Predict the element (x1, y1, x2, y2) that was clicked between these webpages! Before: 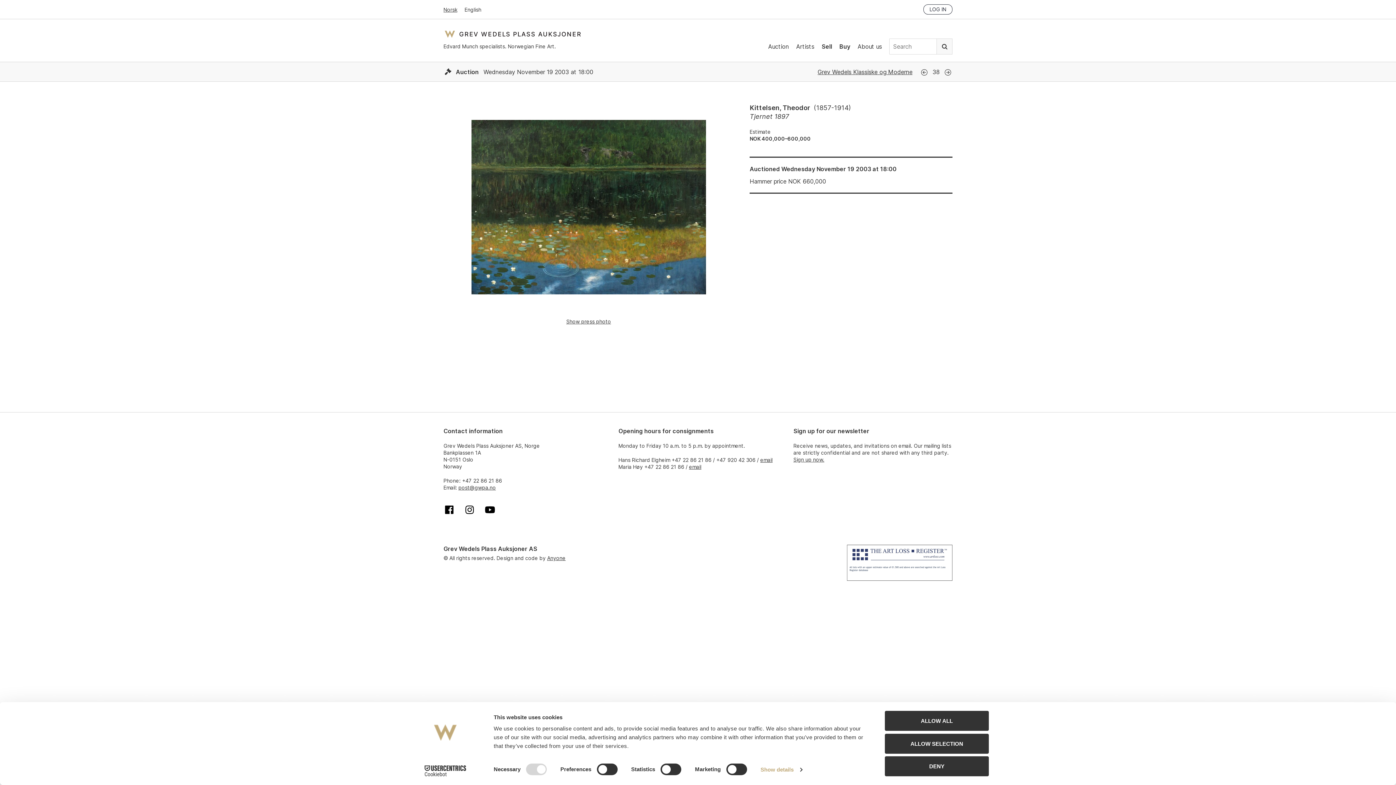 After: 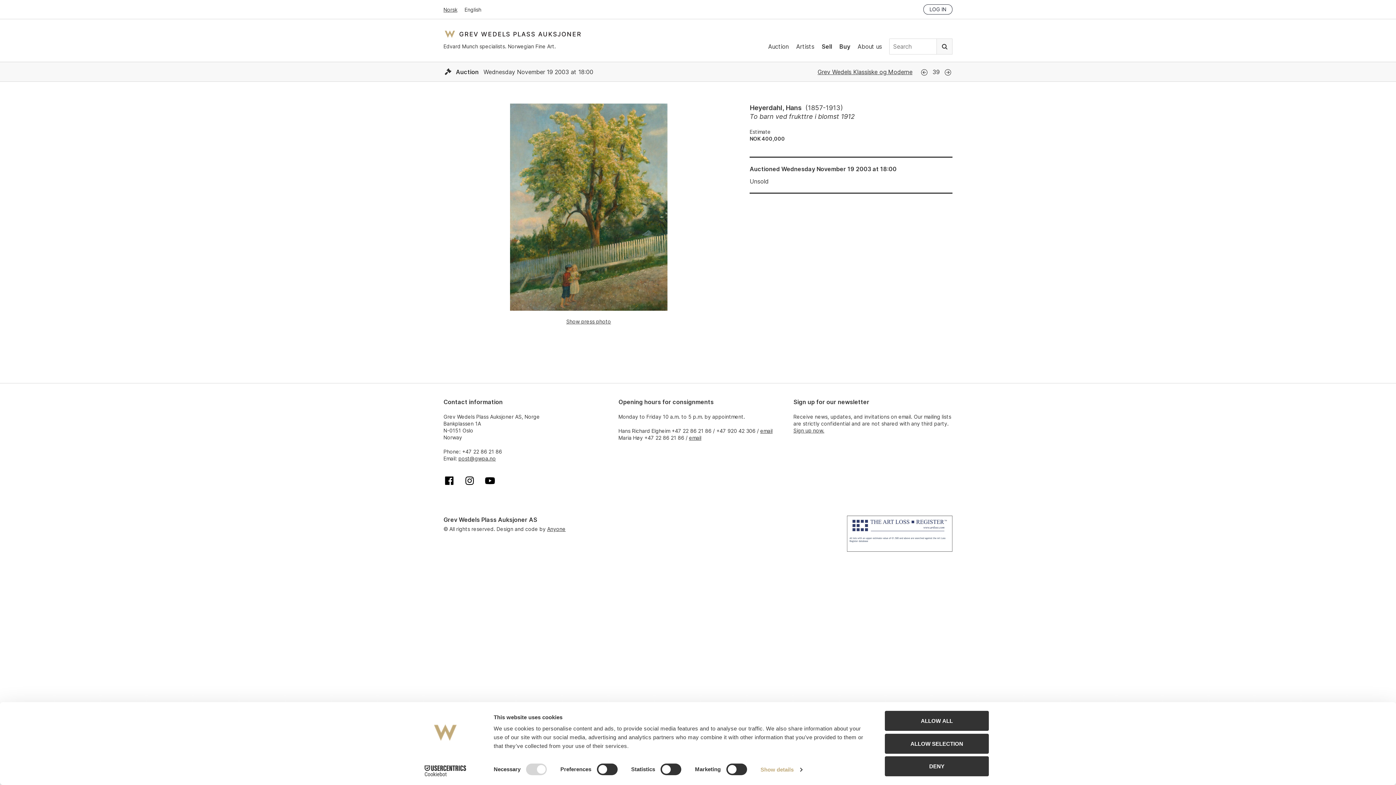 Action: label: Next bbox: (943, 68, 952, 77)